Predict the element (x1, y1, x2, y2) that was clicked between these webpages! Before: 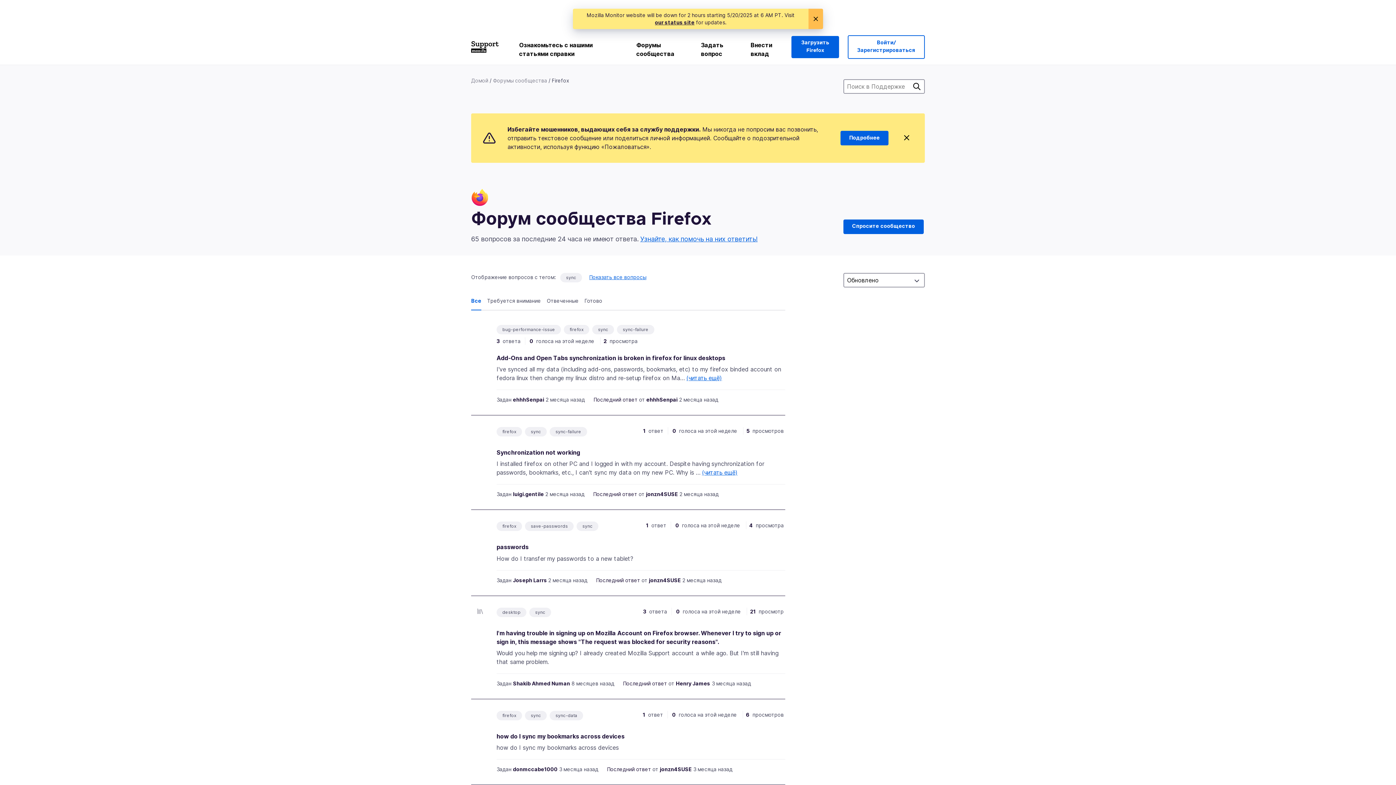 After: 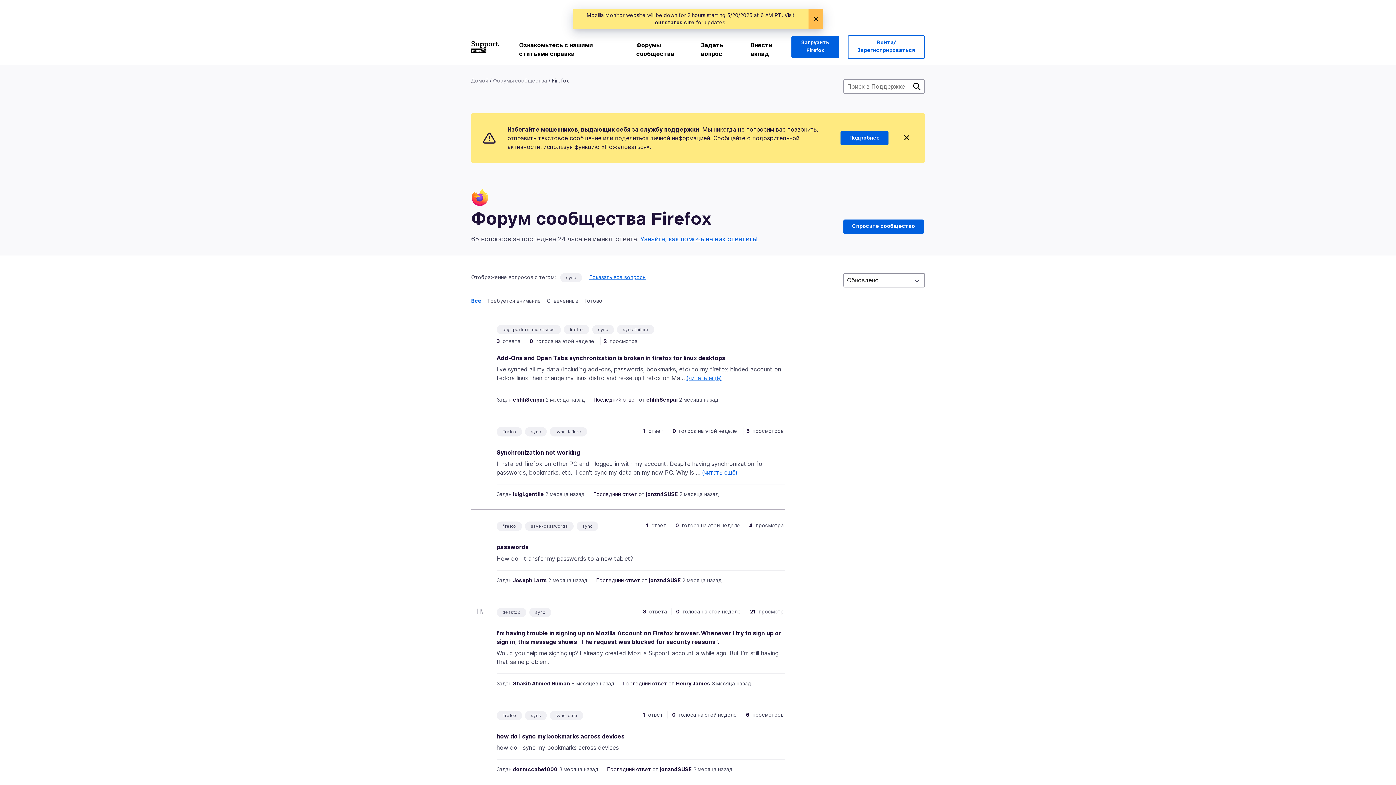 Action: label: sync bbox: (530, 712, 541, 719)